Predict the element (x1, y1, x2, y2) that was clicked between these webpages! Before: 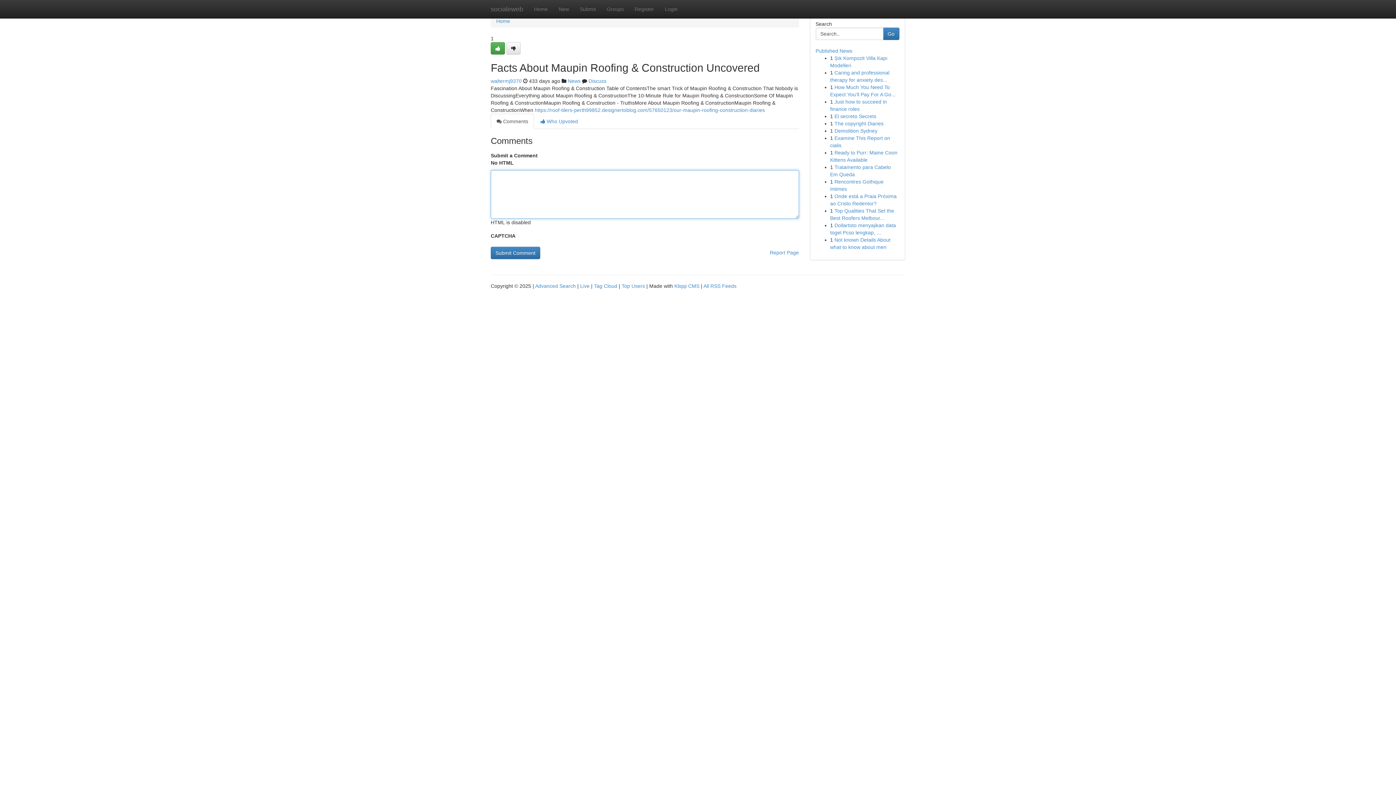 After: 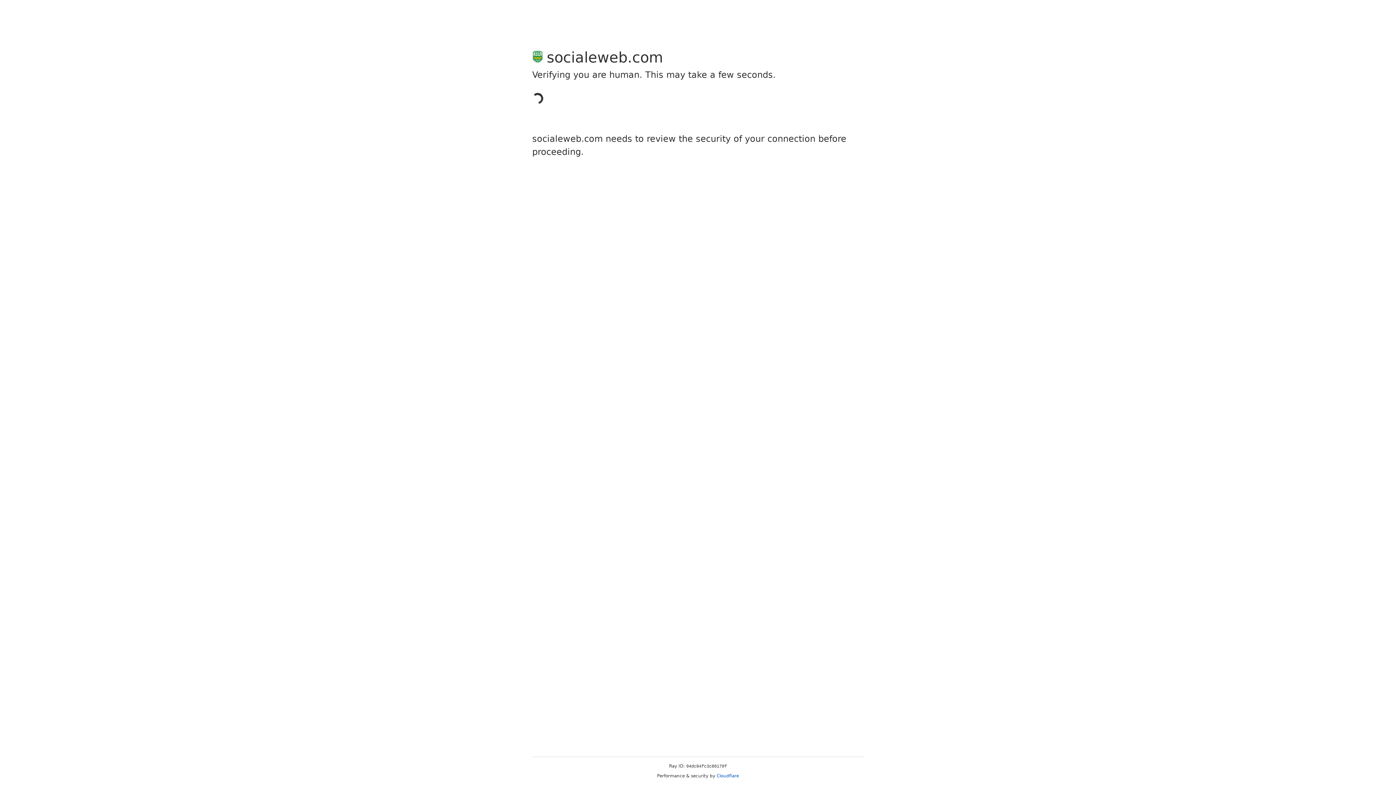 Action: bbox: (490, 42, 505, 54)